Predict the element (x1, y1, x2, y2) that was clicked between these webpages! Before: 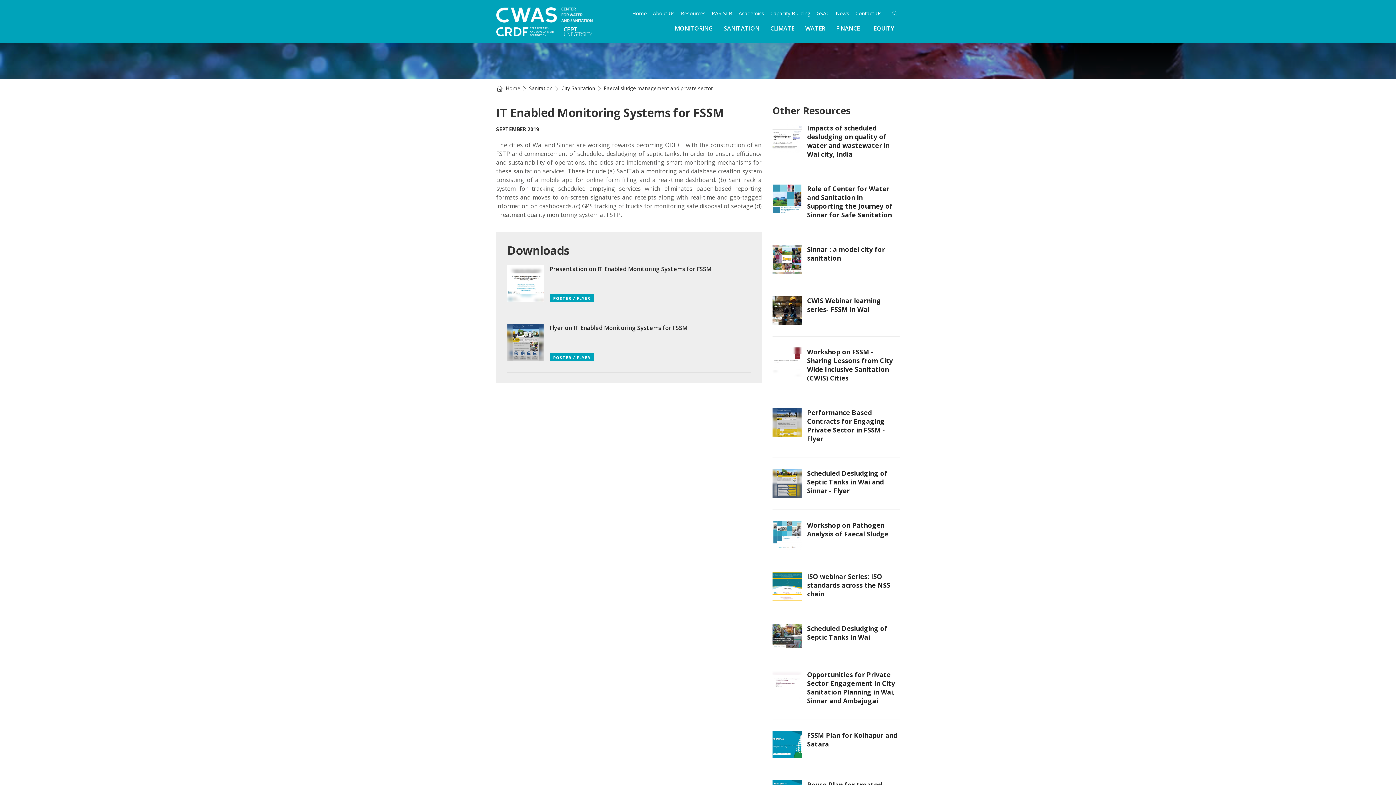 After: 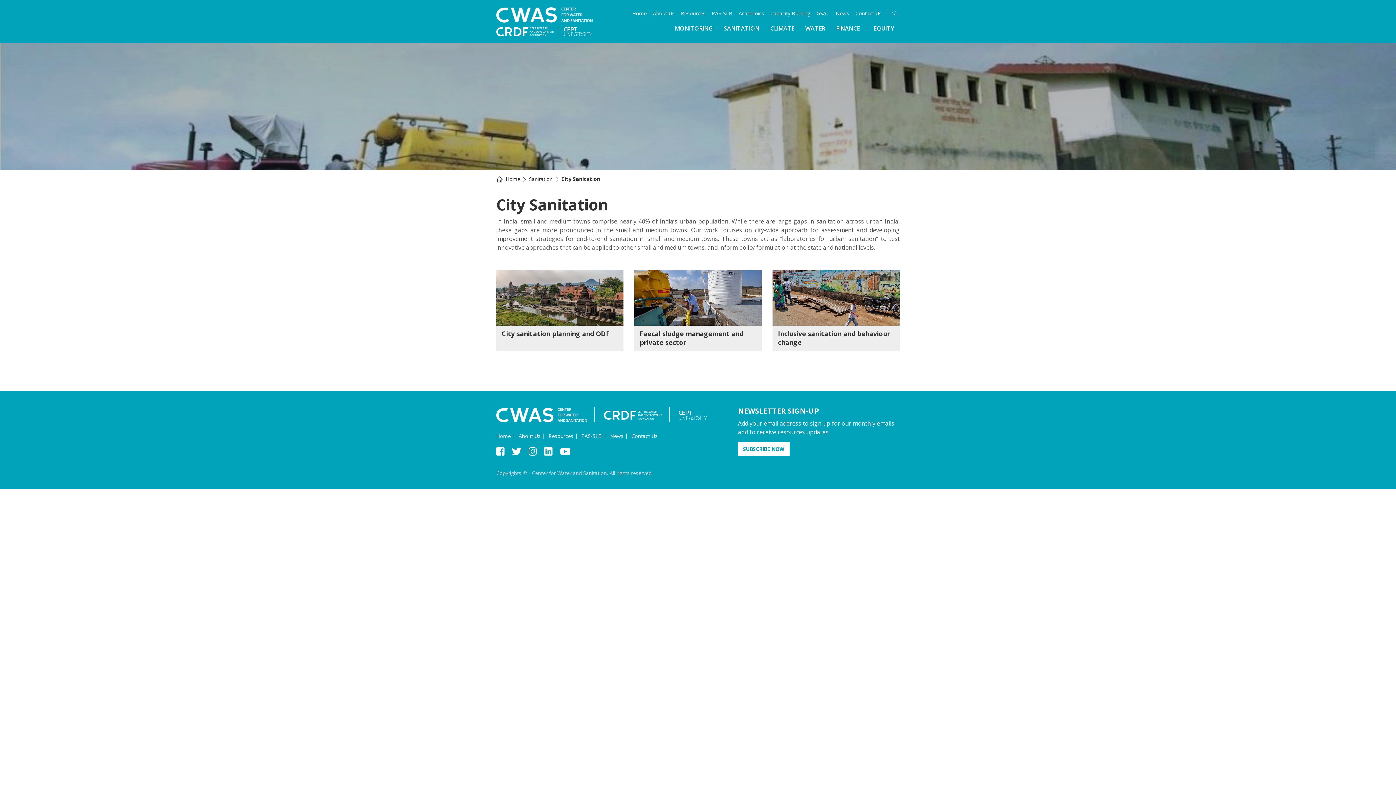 Action: label: City Sanitation bbox: (561, 84, 595, 91)